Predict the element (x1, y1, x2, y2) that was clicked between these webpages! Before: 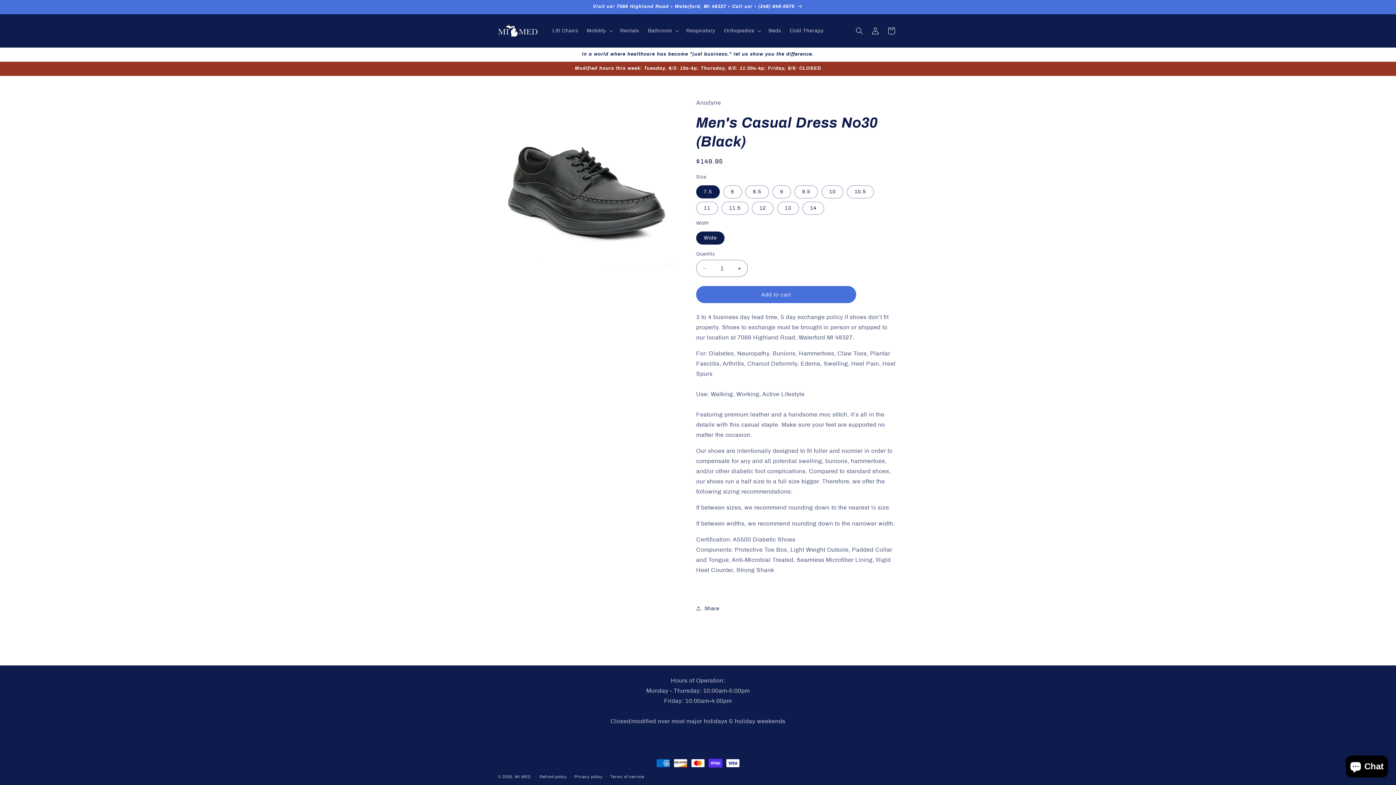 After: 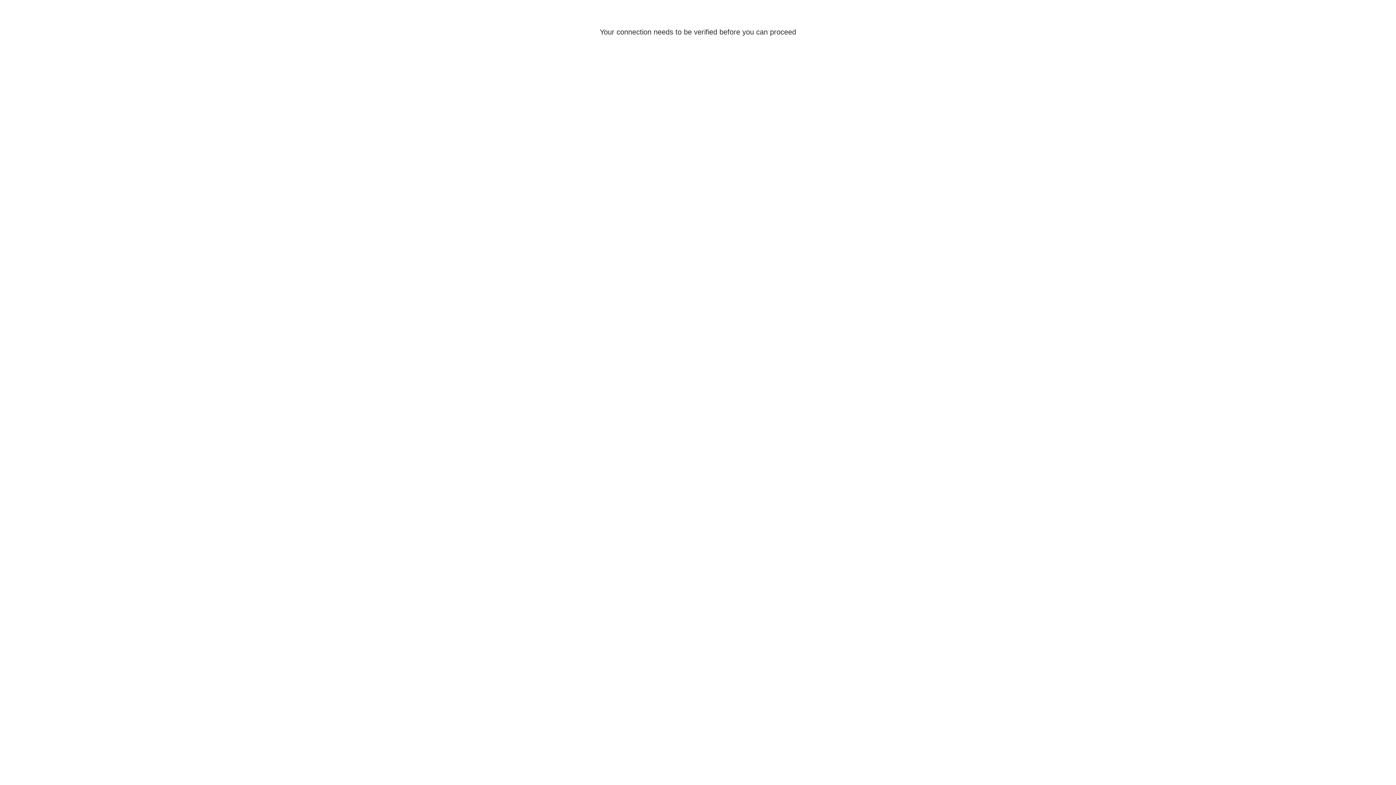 Action: bbox: (867, 22, 883, 38) label: Log in